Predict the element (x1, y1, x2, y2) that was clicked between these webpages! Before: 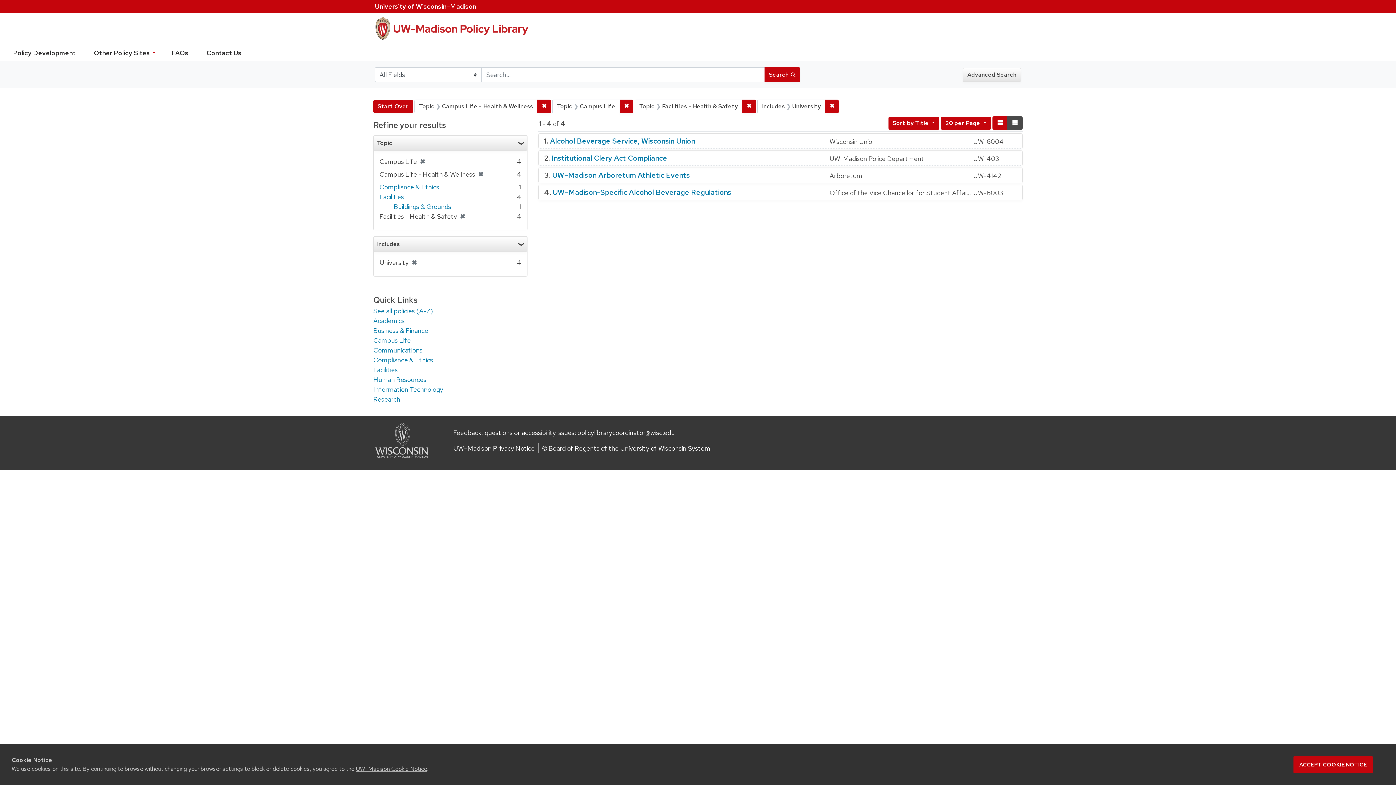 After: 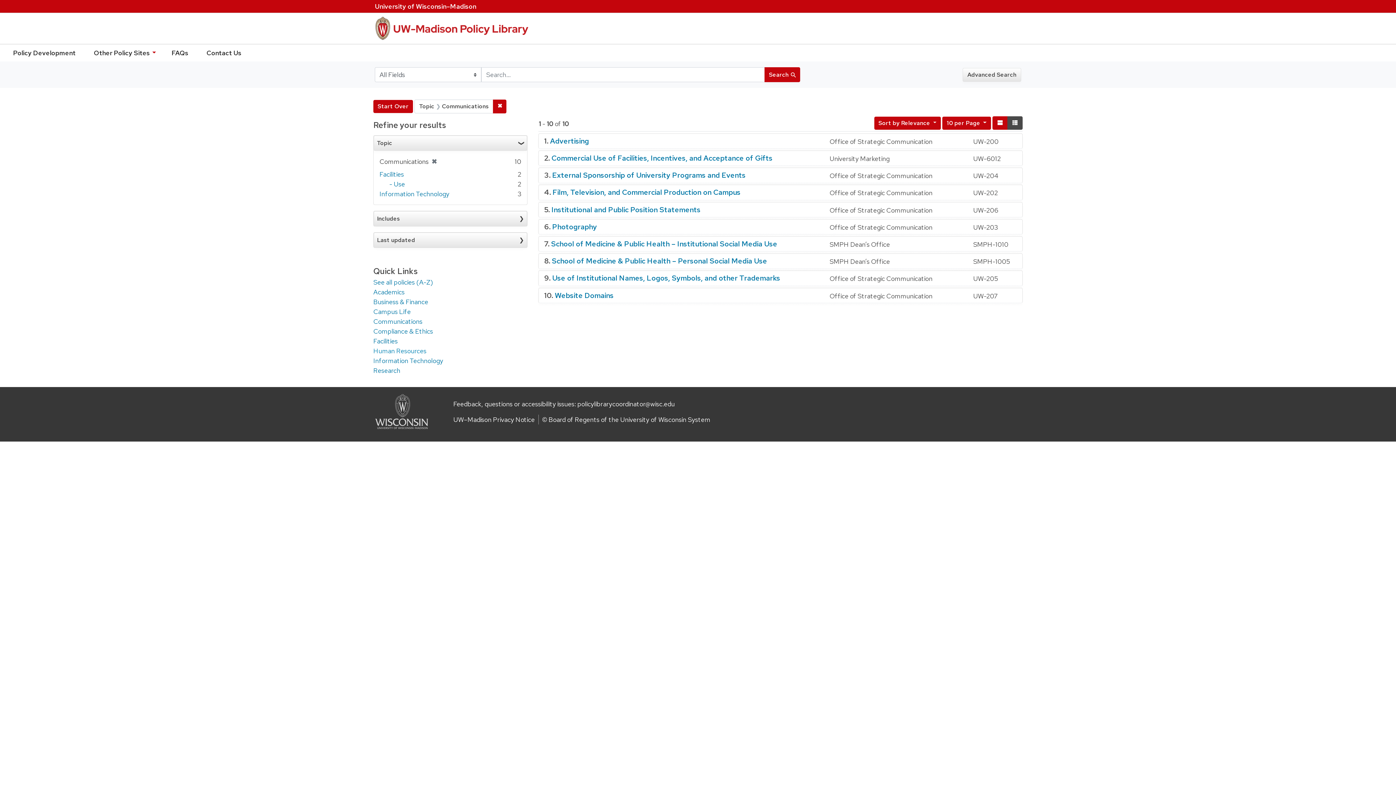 Action: label: Communications bbox: (373, 346, 422, 354)